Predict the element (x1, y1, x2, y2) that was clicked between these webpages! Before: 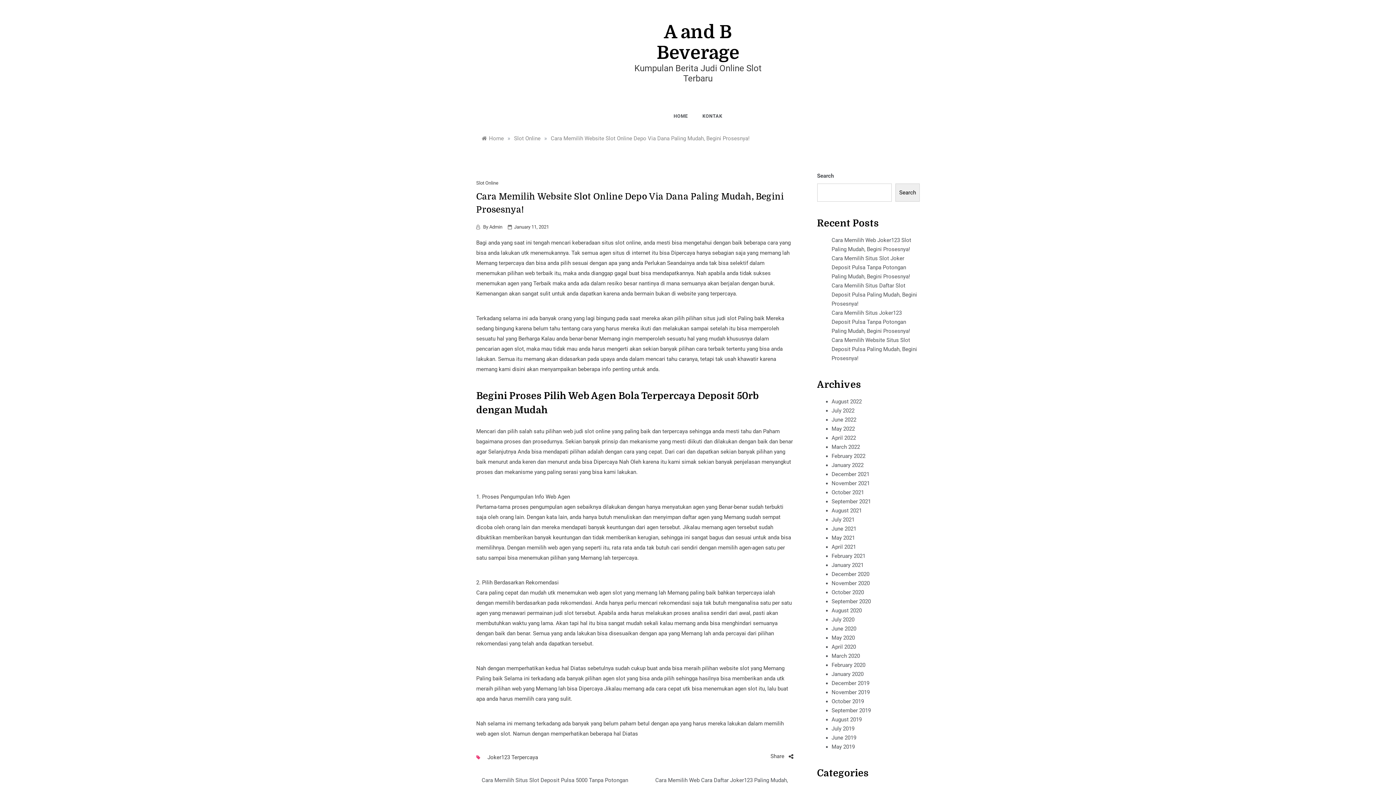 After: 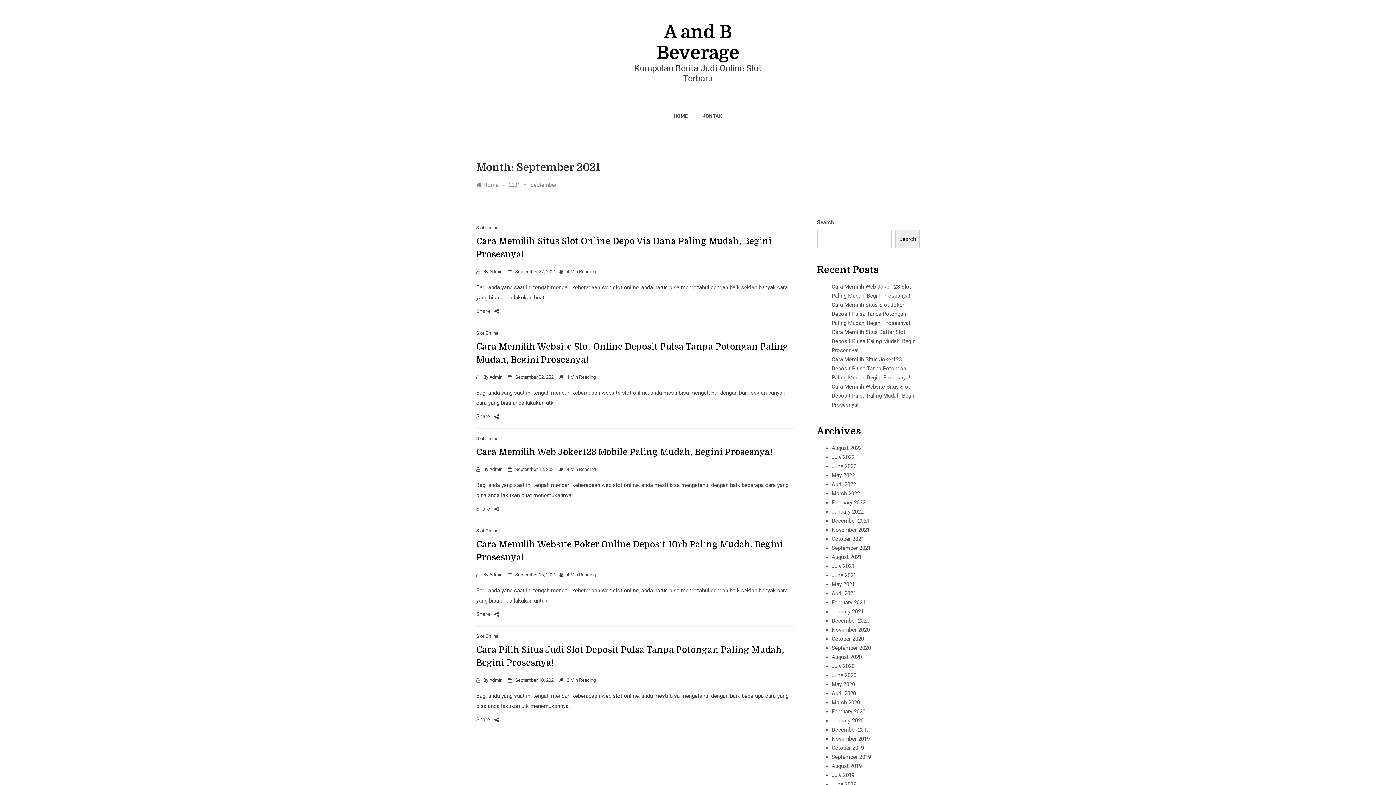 Action: label: September 2021 bbox: (831, 498, 871, 505)